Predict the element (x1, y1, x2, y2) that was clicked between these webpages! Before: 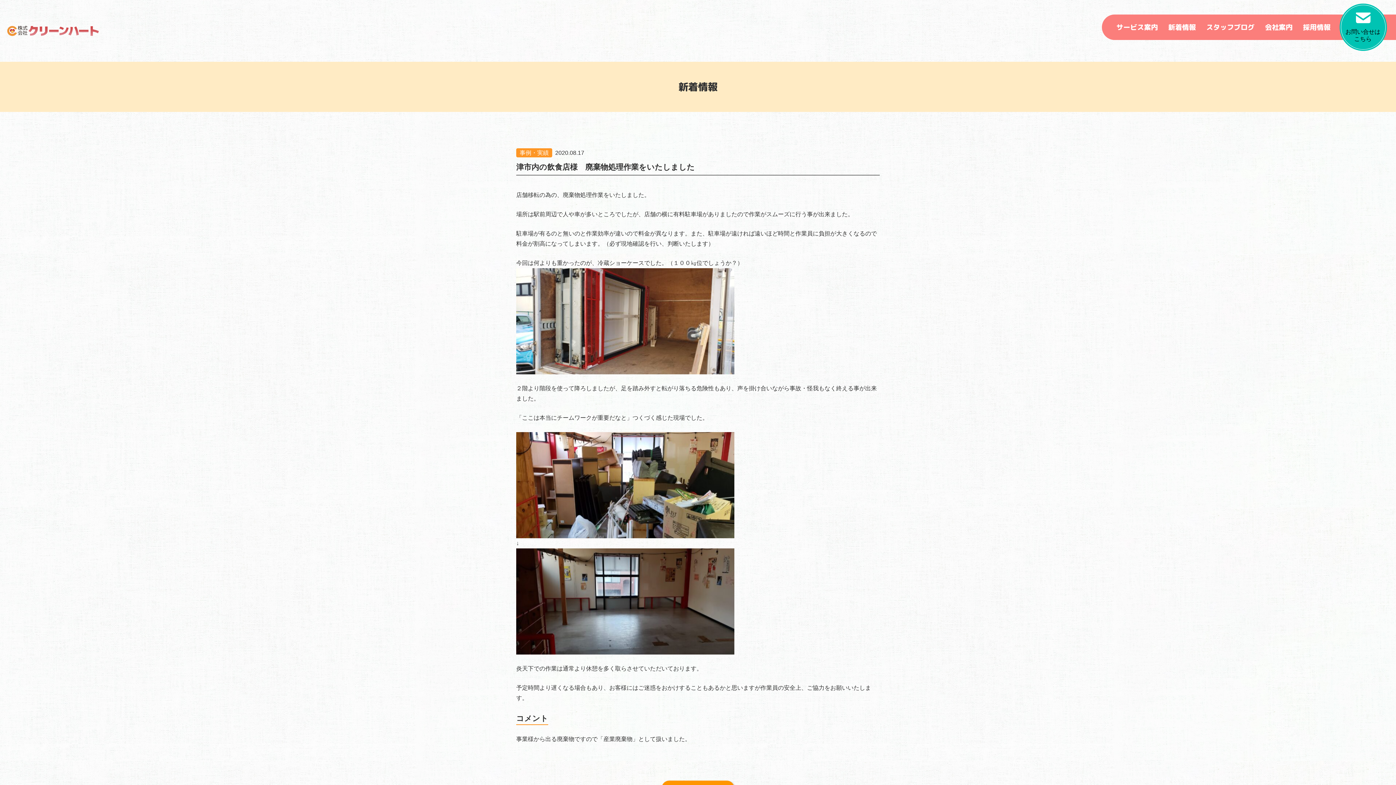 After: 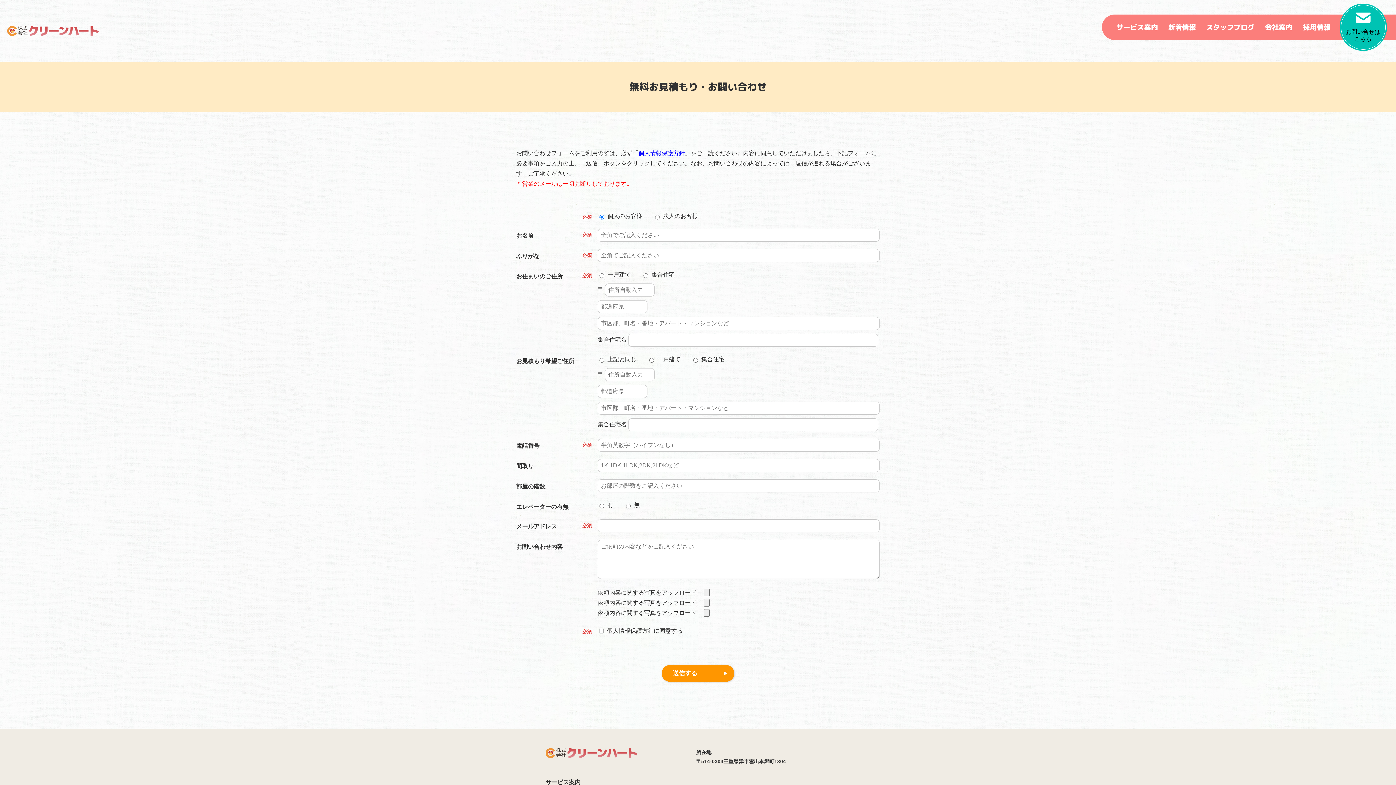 Action: bbox: (1340, 11, 1387, 21)